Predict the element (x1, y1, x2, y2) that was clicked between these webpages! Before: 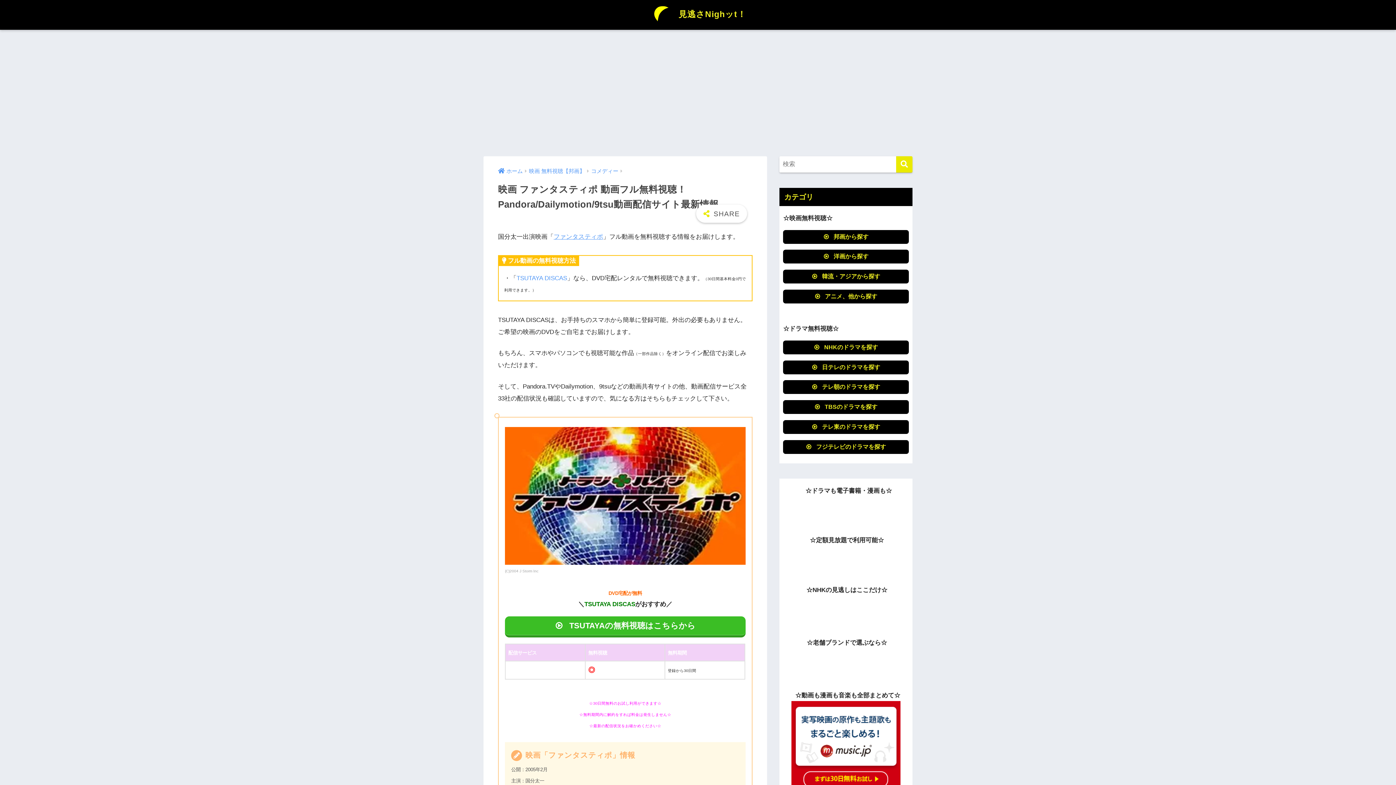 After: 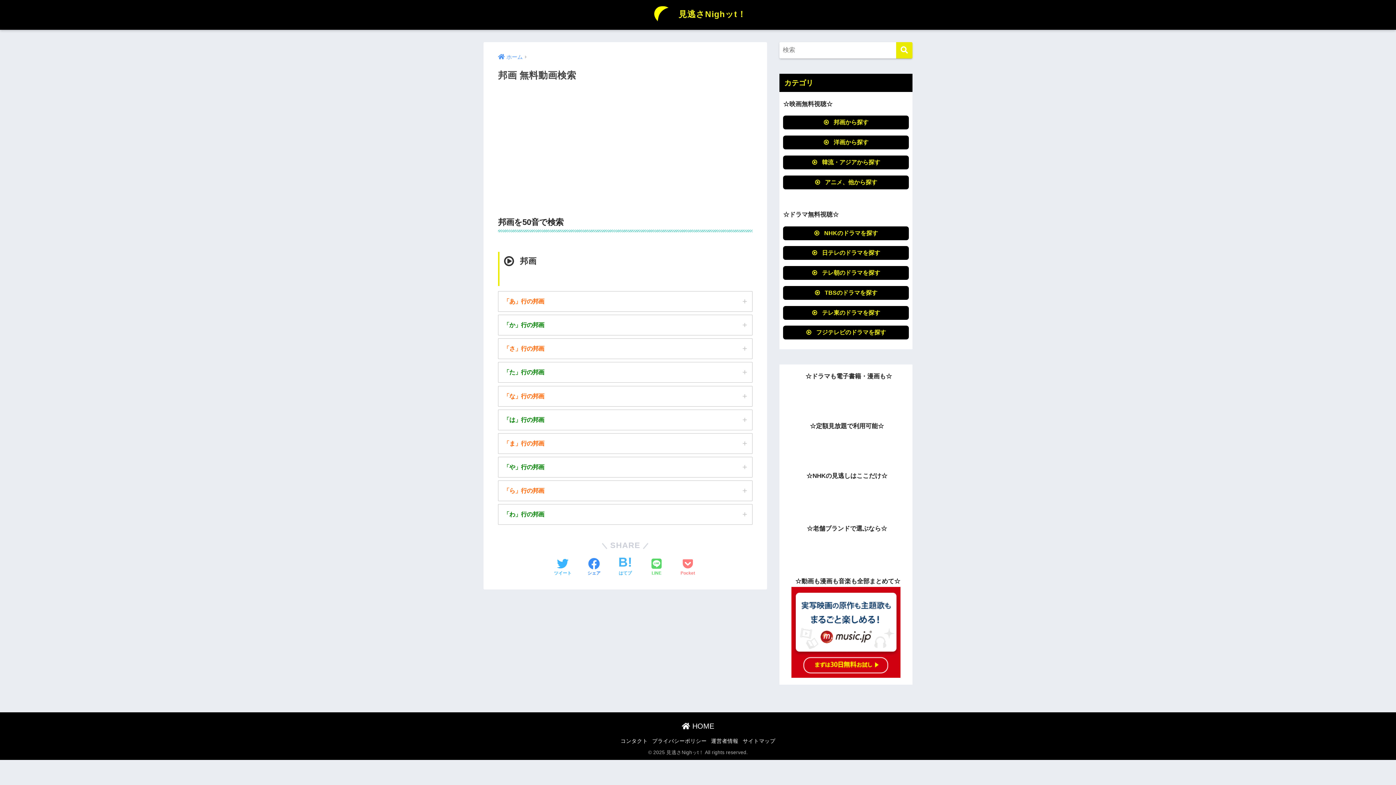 Action: bbox: (783, 230, 909, 243) label:  邦画から探す